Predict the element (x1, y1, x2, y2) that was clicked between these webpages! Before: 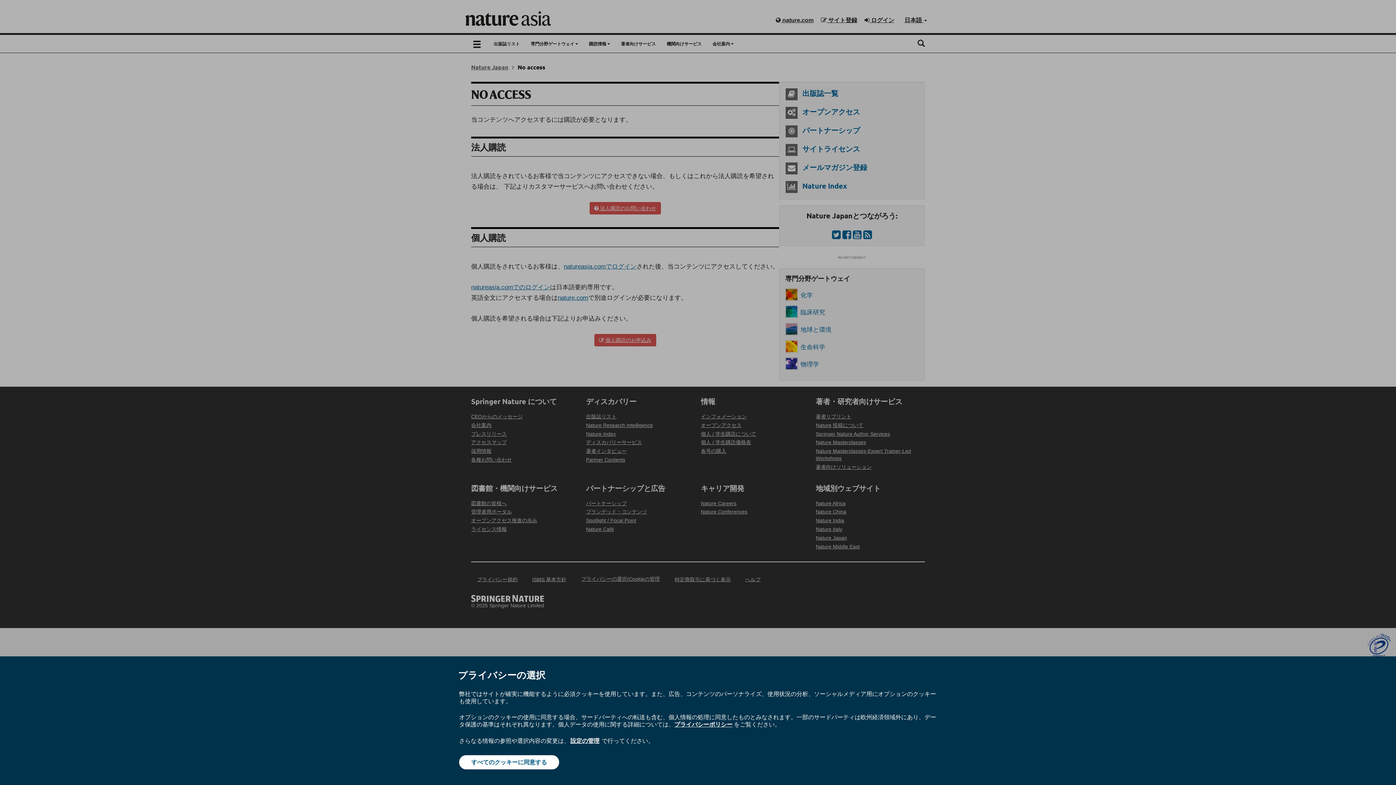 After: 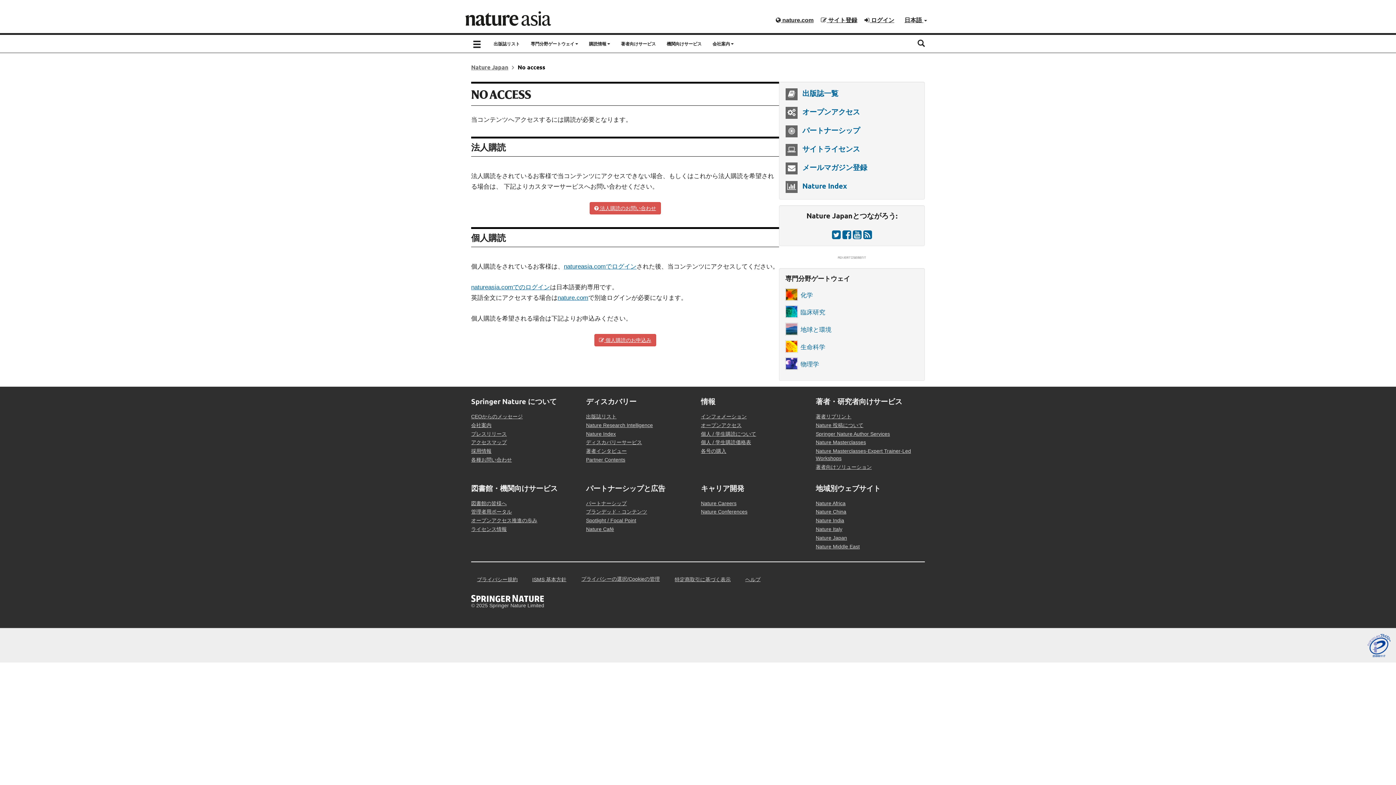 Action: label: すべてのクッキーに同意する bbox: (459, 755, 559, 769)